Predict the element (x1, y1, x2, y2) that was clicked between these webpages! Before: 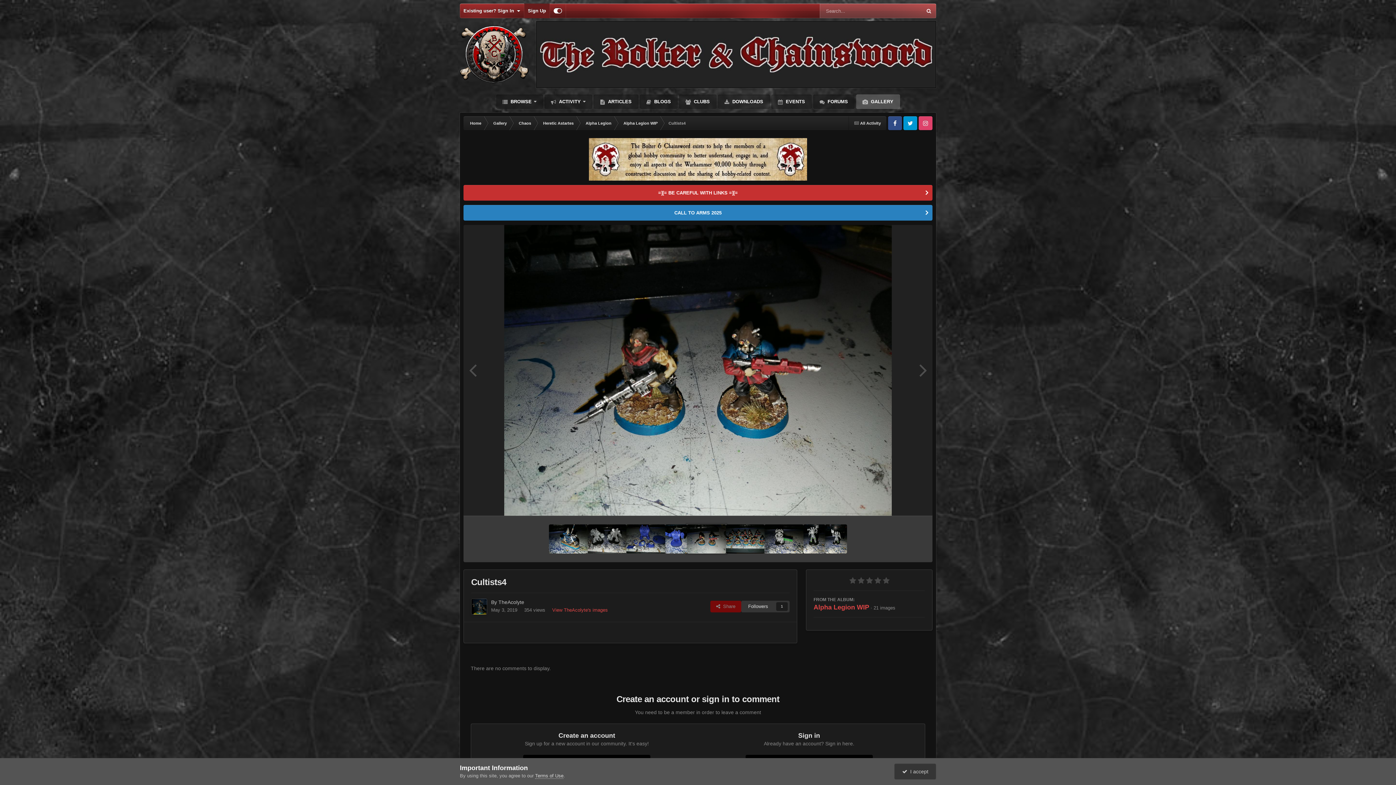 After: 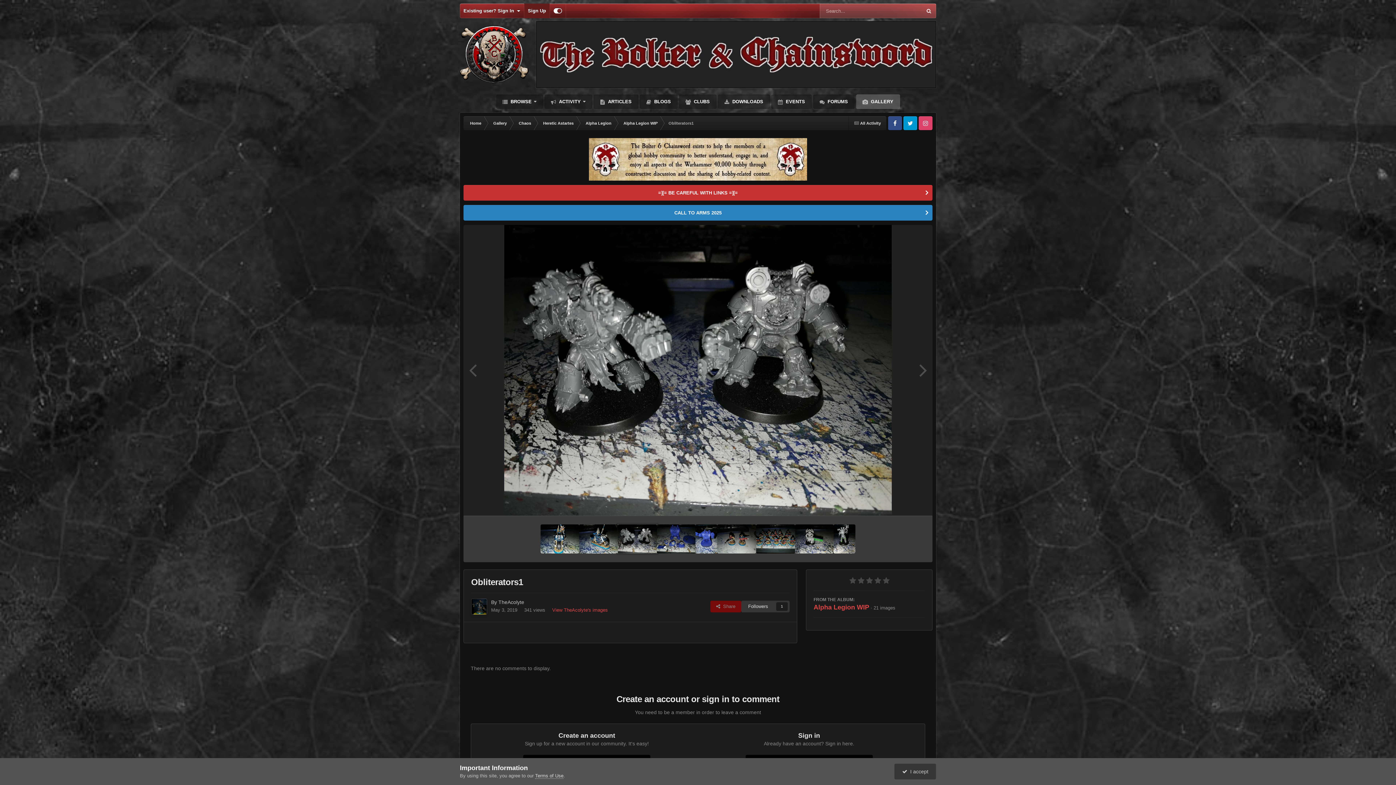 Action: bbox: (587, 524, 626, 553)